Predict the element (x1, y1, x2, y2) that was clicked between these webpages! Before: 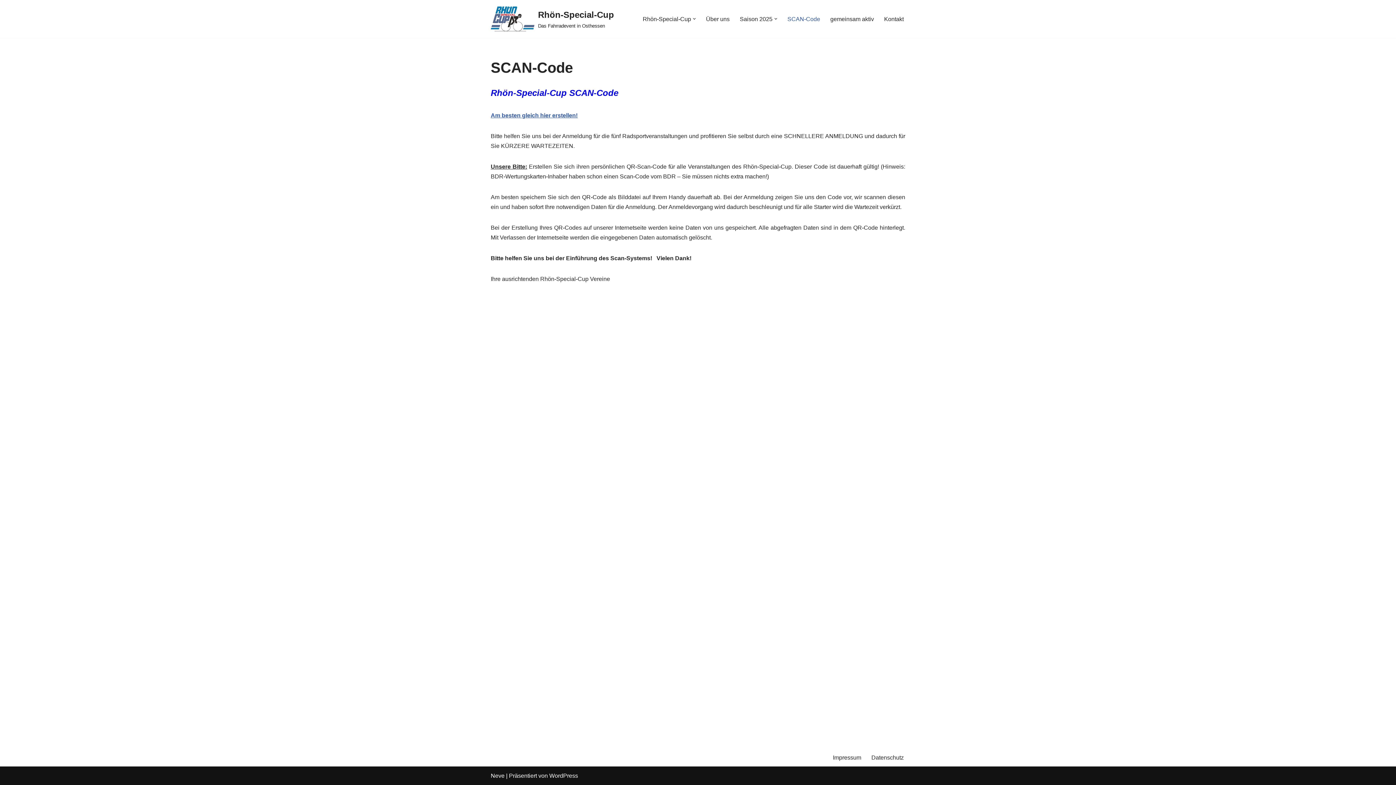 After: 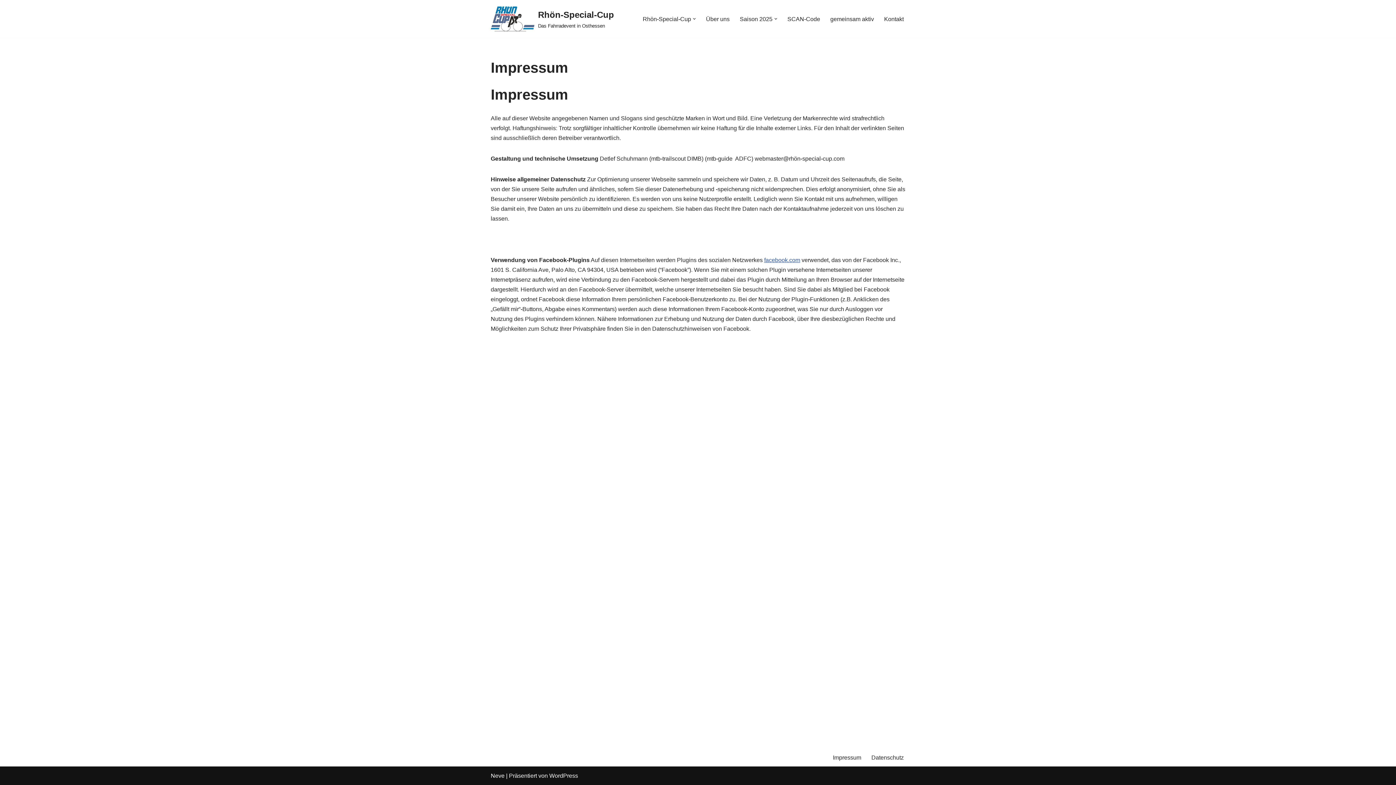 Action: bbox: (833, 753, 861, 762) label: Impressum